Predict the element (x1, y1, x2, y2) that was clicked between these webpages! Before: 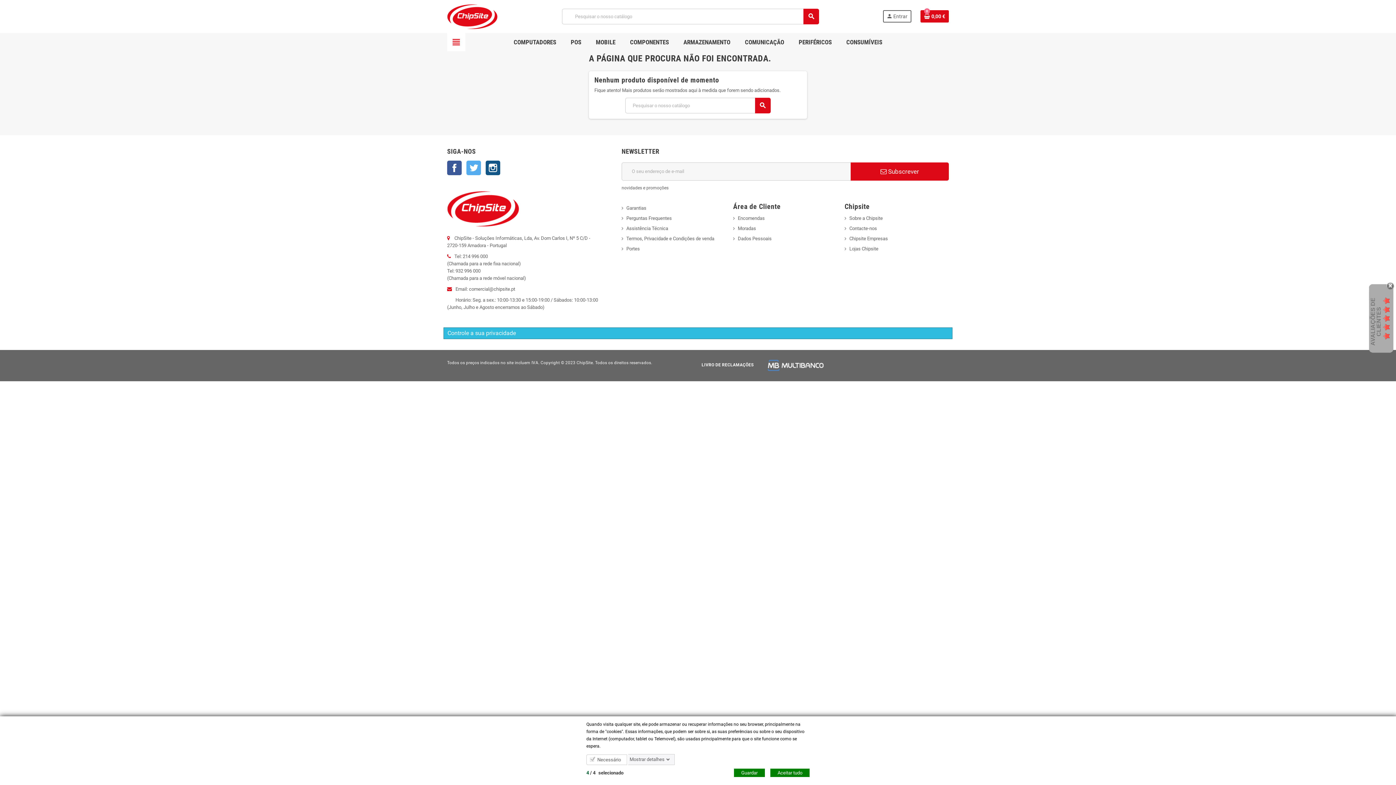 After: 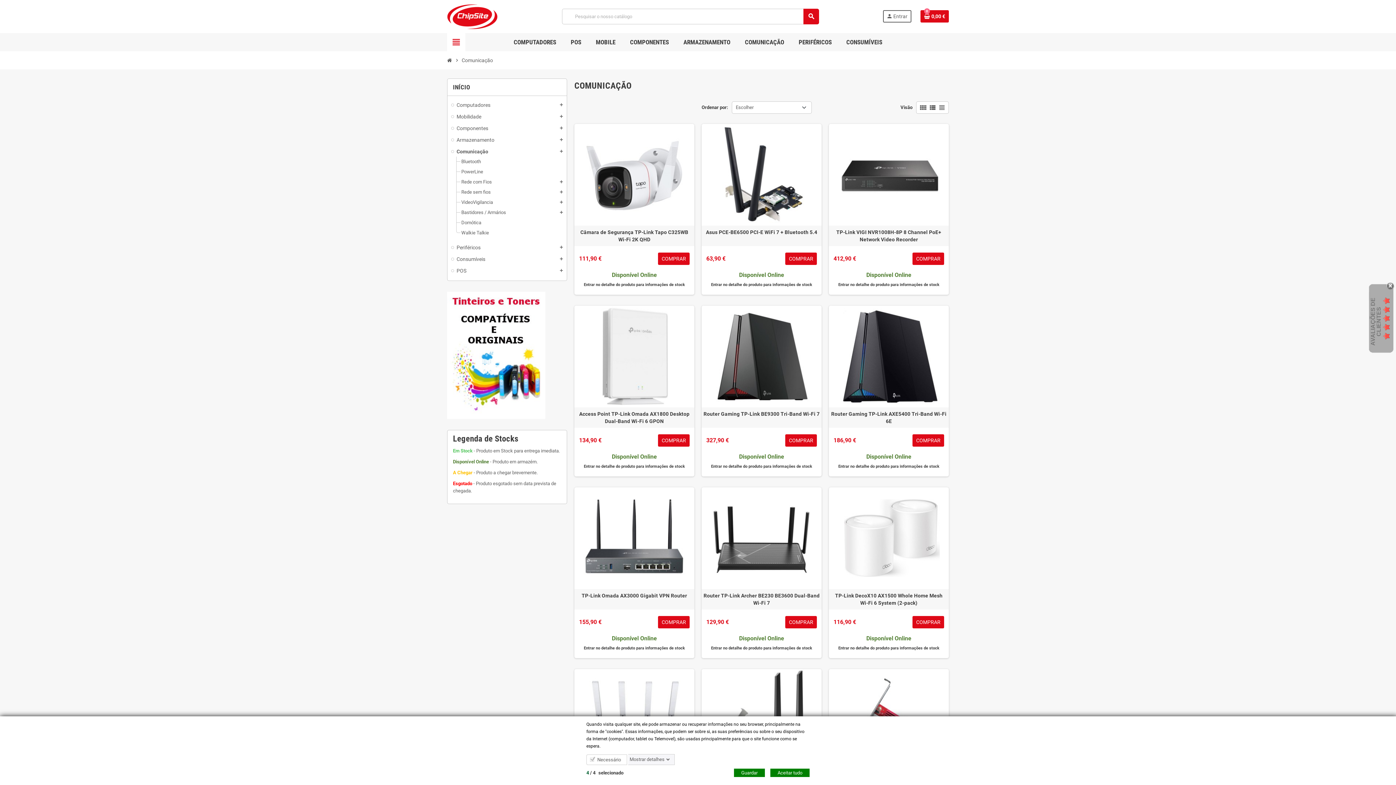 Action: bbox: (739, 33, 789, 51) label: COMUNICAÇÃO